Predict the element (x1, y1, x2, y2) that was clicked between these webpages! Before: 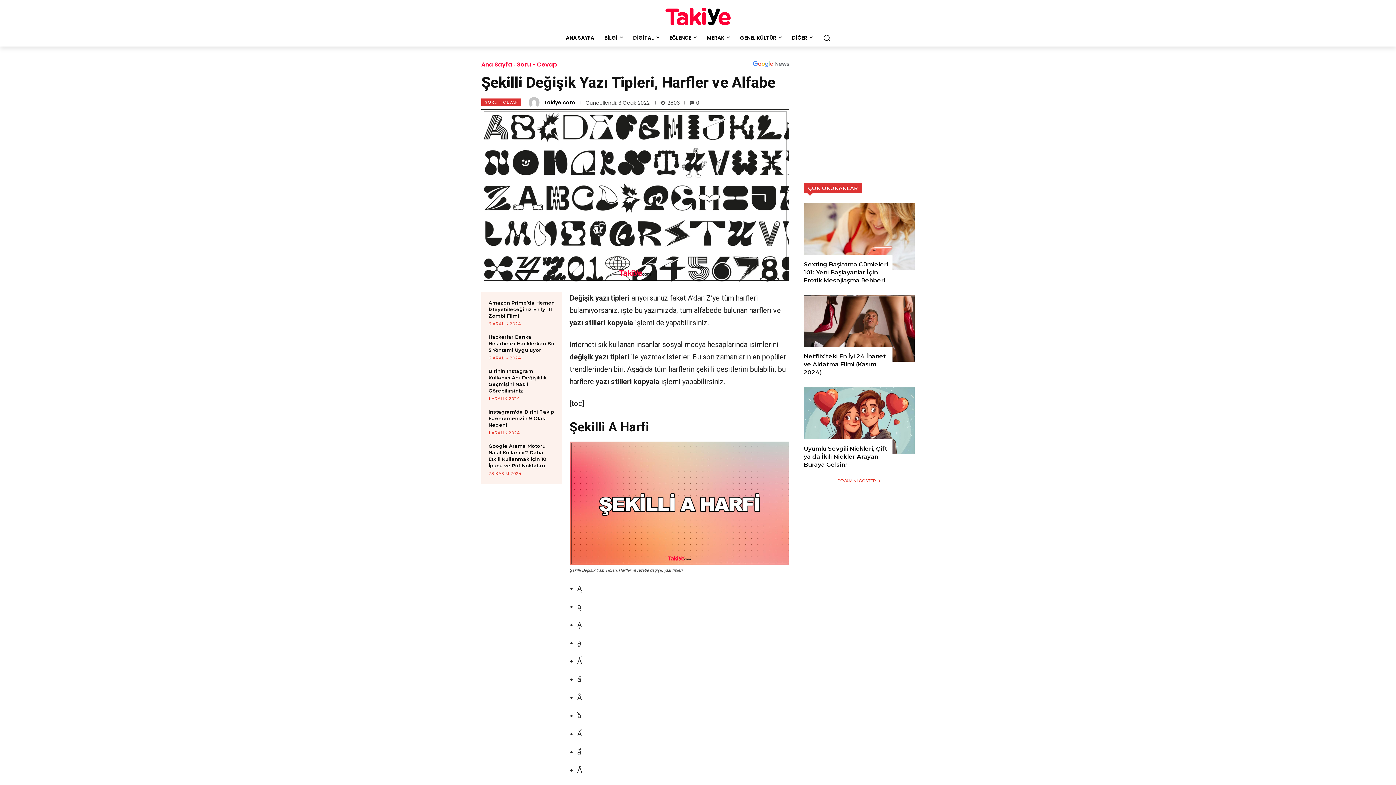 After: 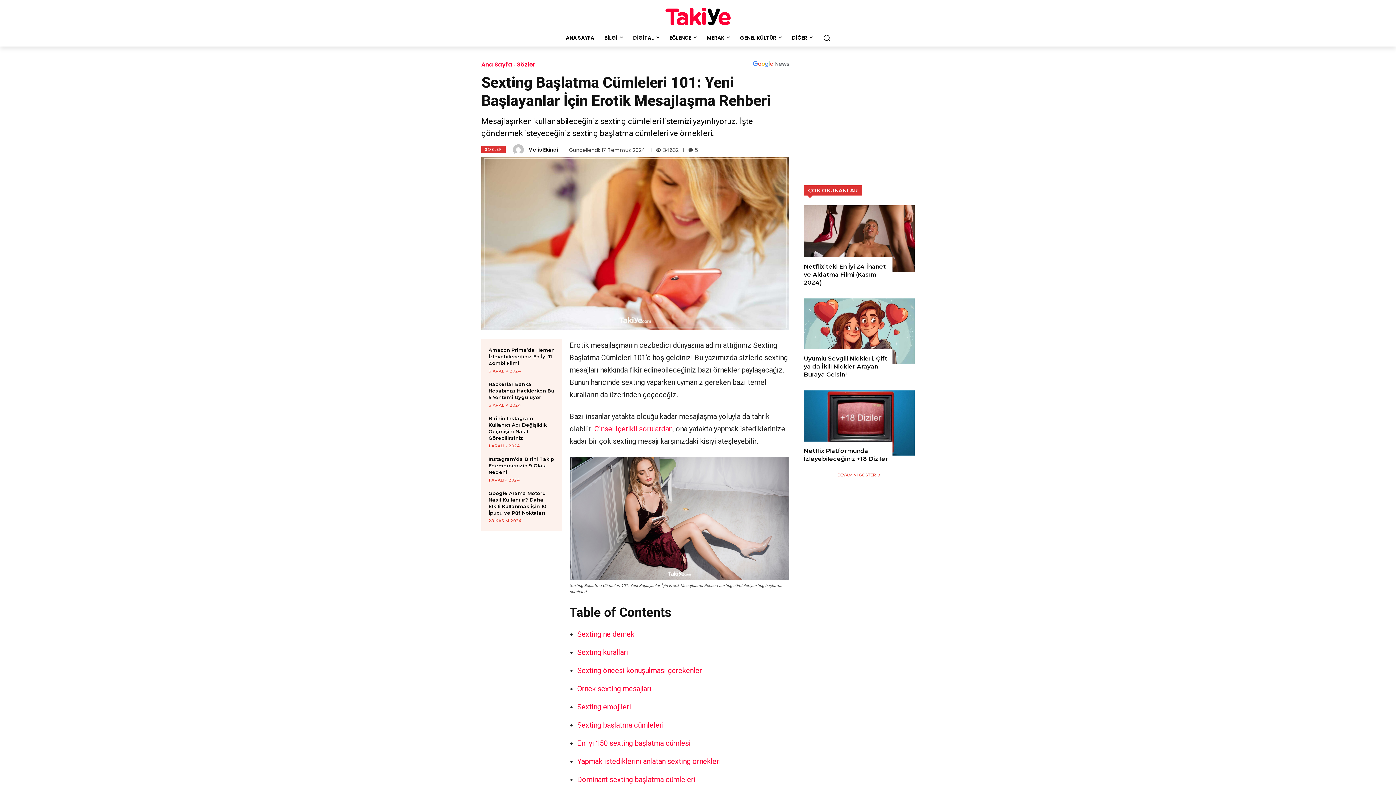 Action: bbox: (804, 203, 914, 269)